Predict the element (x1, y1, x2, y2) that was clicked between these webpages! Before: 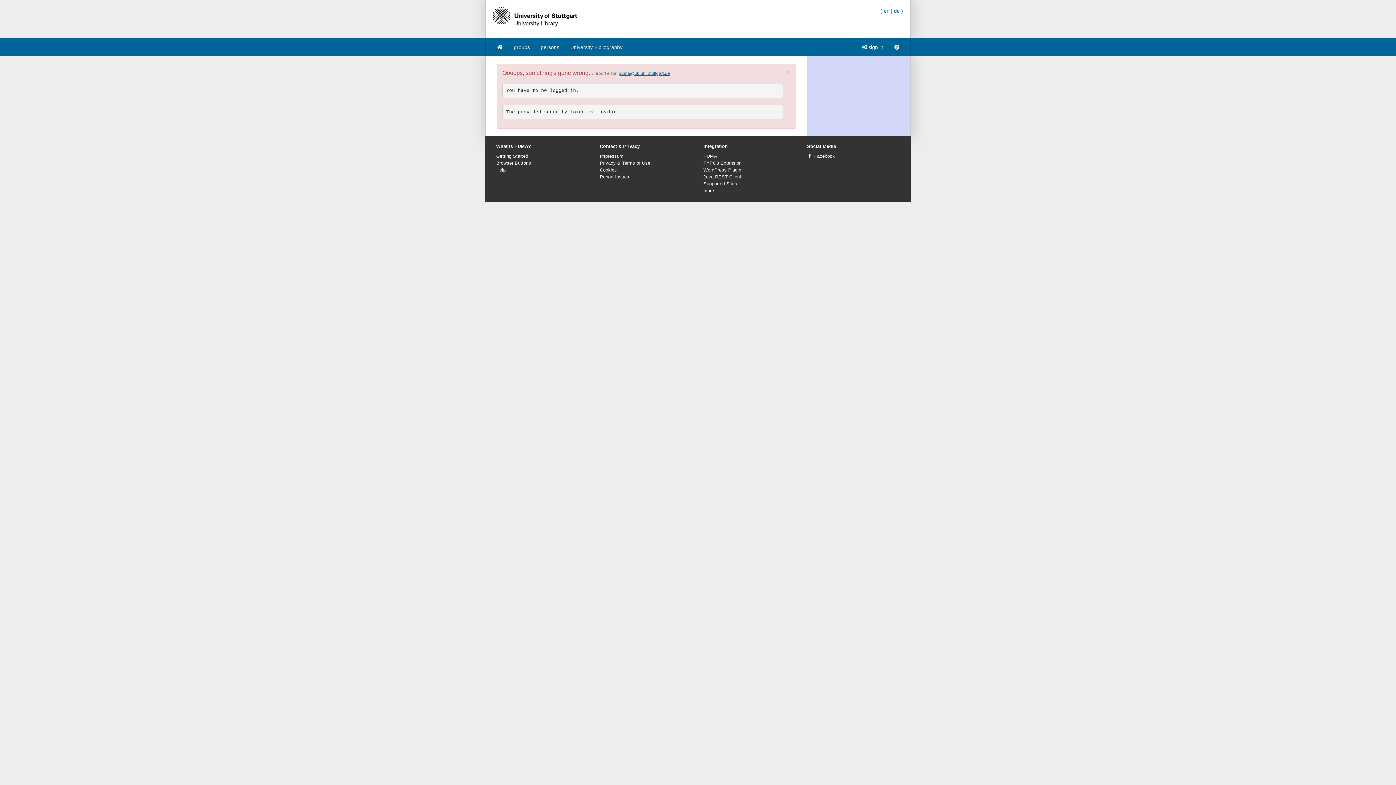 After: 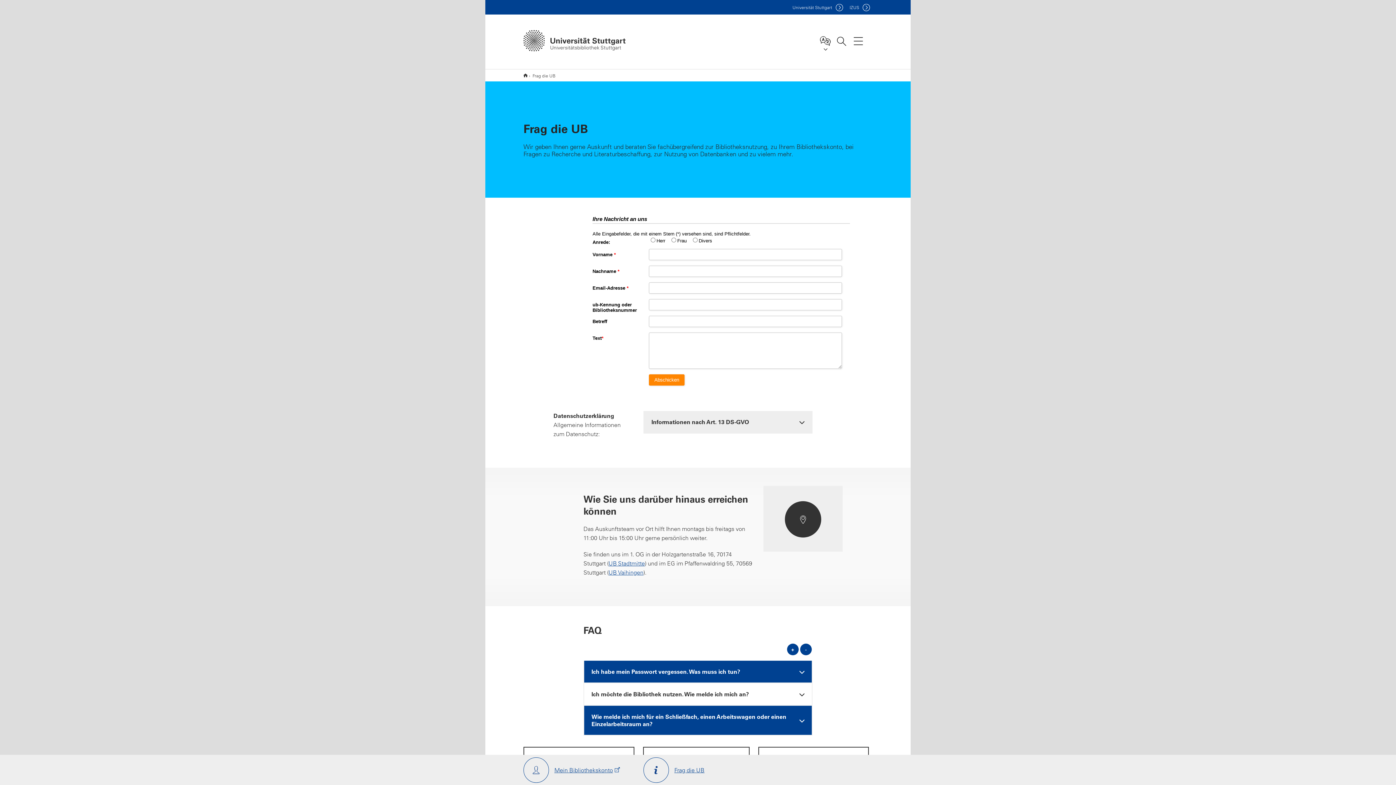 Action: bbox: (600, 174, 629, 179) label: Report Issues